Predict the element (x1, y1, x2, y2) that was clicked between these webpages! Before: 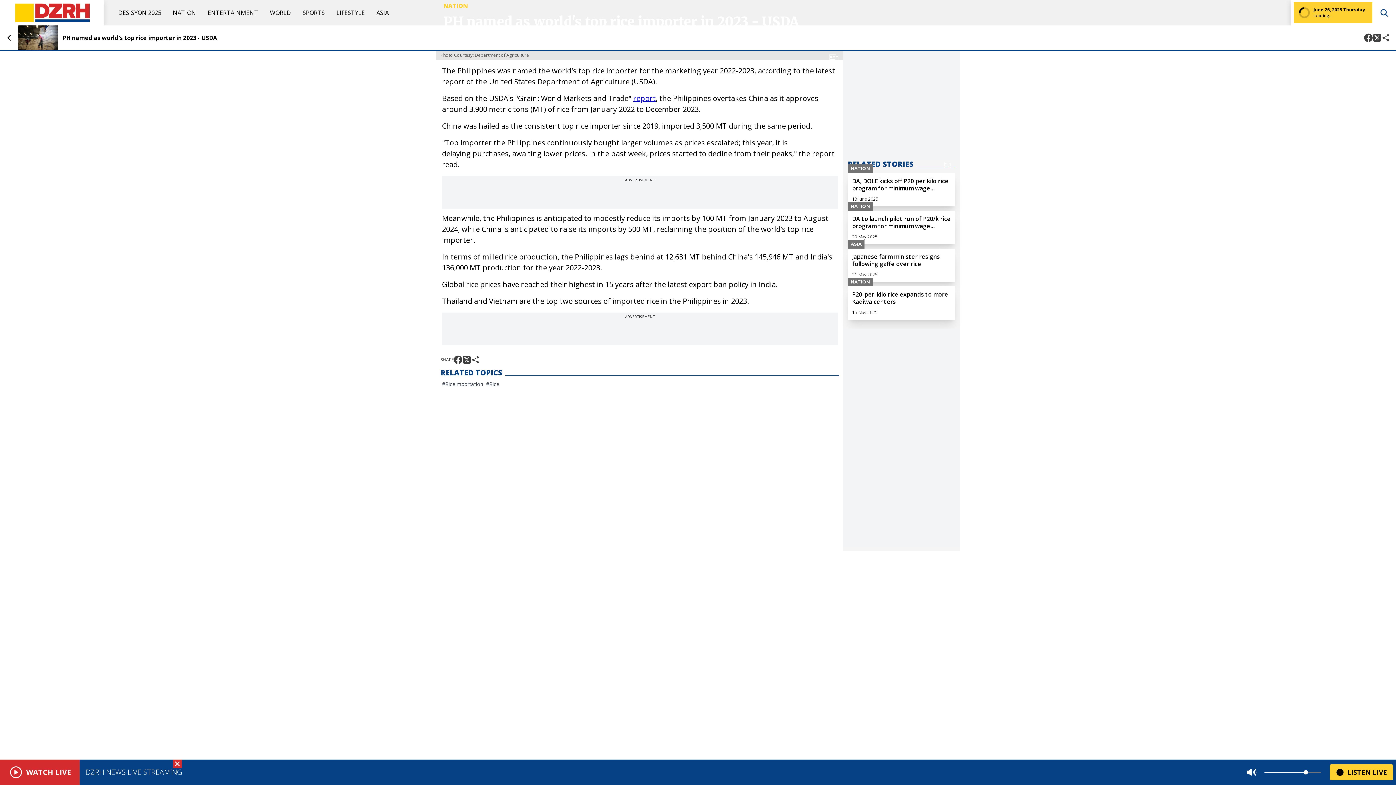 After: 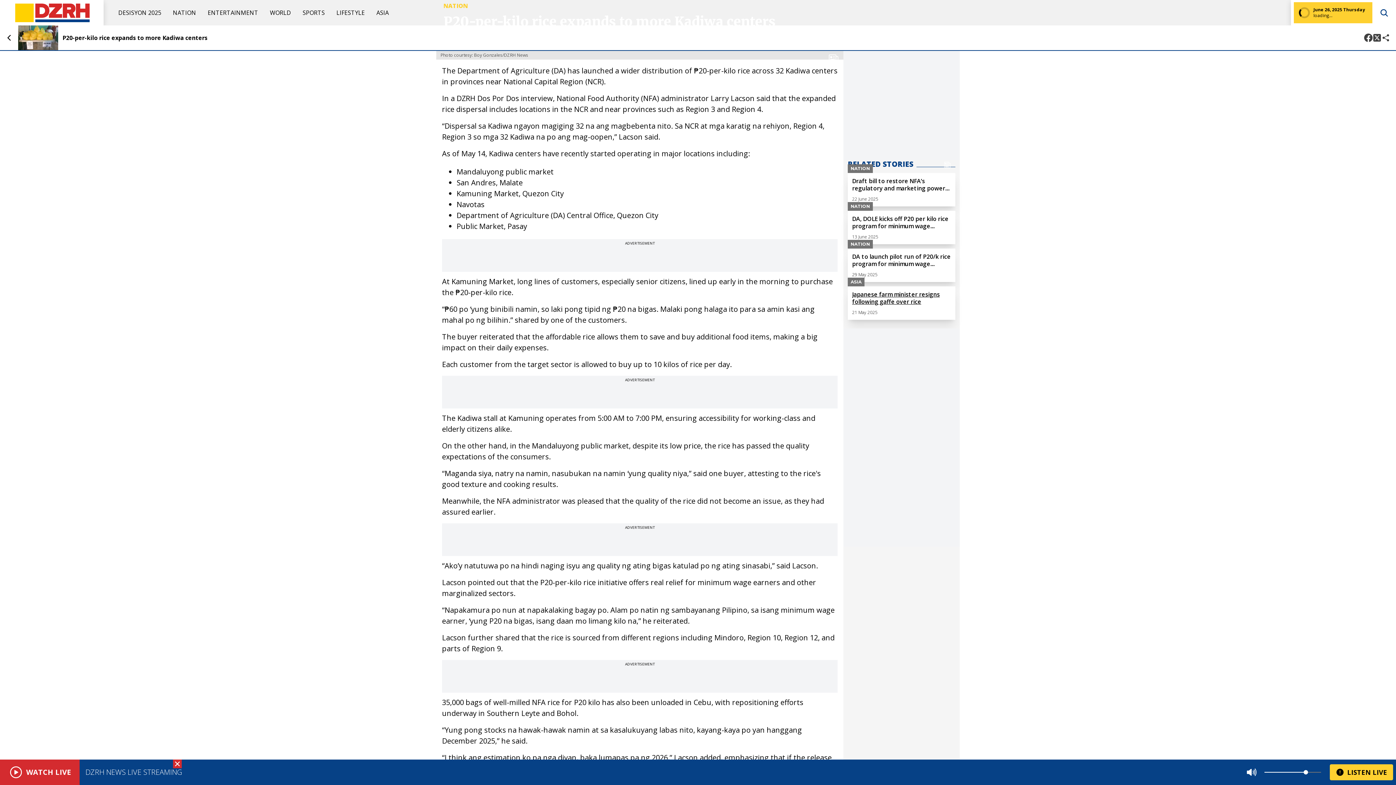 Action: label: NATION
P20-per-kilo rice expands to more Kadiwa centers
15 May 2025 bbox: (848, 286, 955, 320)